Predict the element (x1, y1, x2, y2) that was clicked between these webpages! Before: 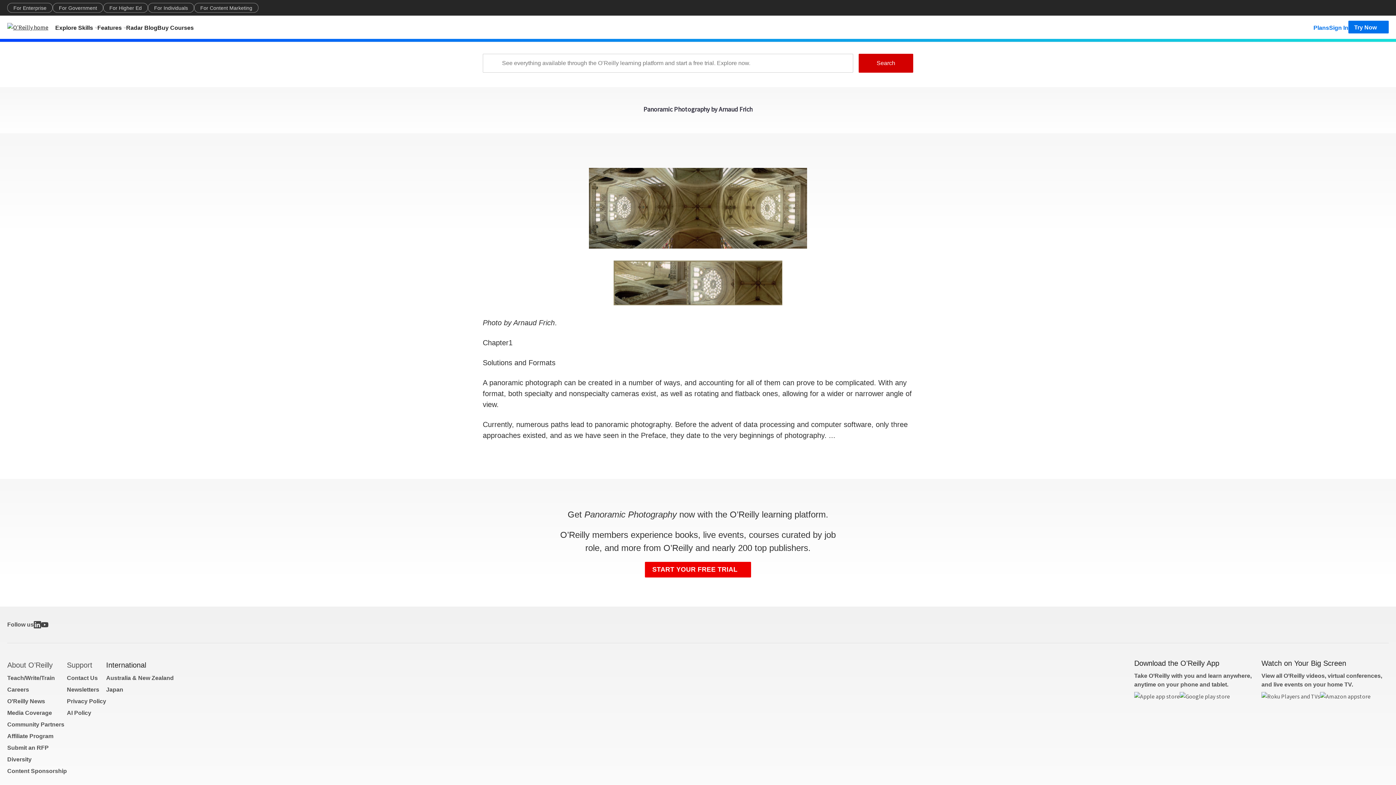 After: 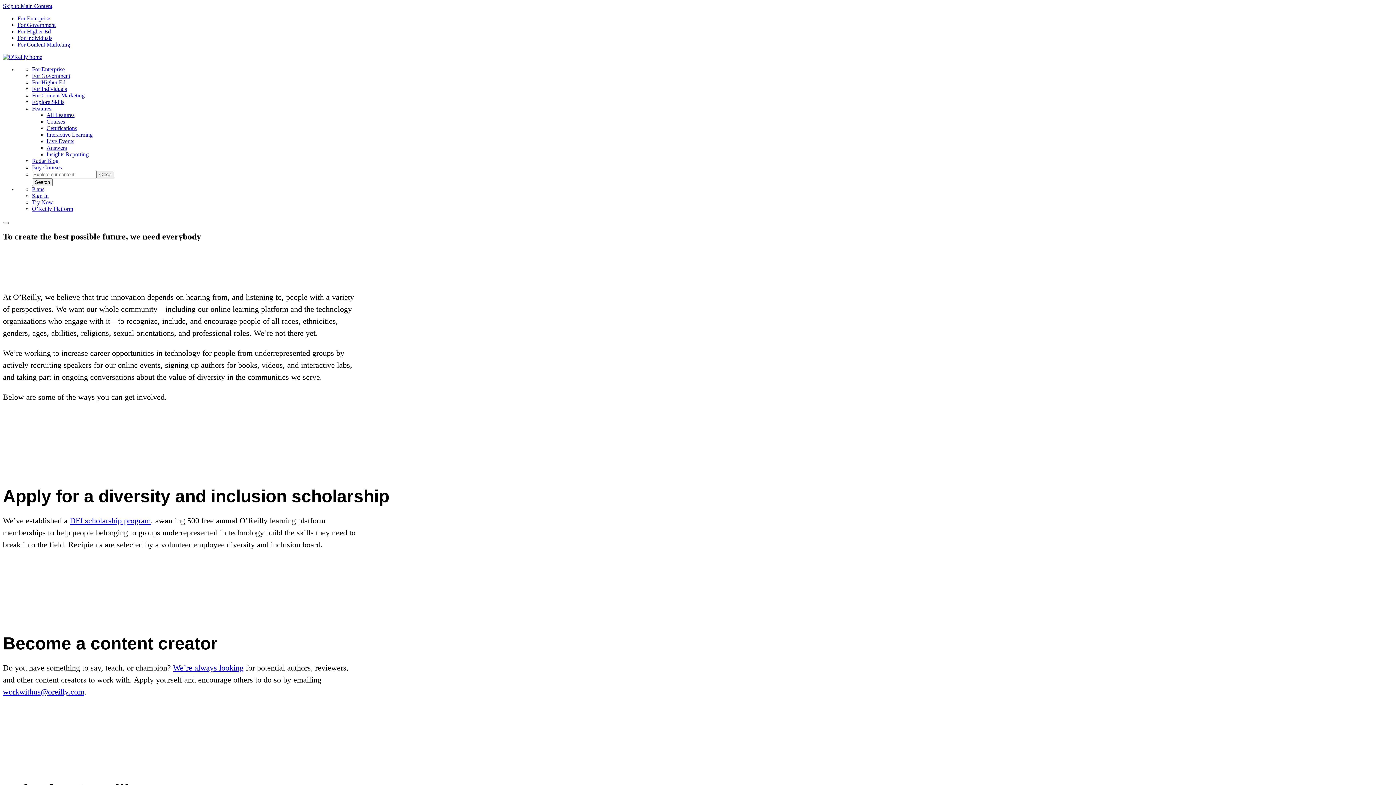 Action: bbox: (7, 756, 31, 762) label: Diversity